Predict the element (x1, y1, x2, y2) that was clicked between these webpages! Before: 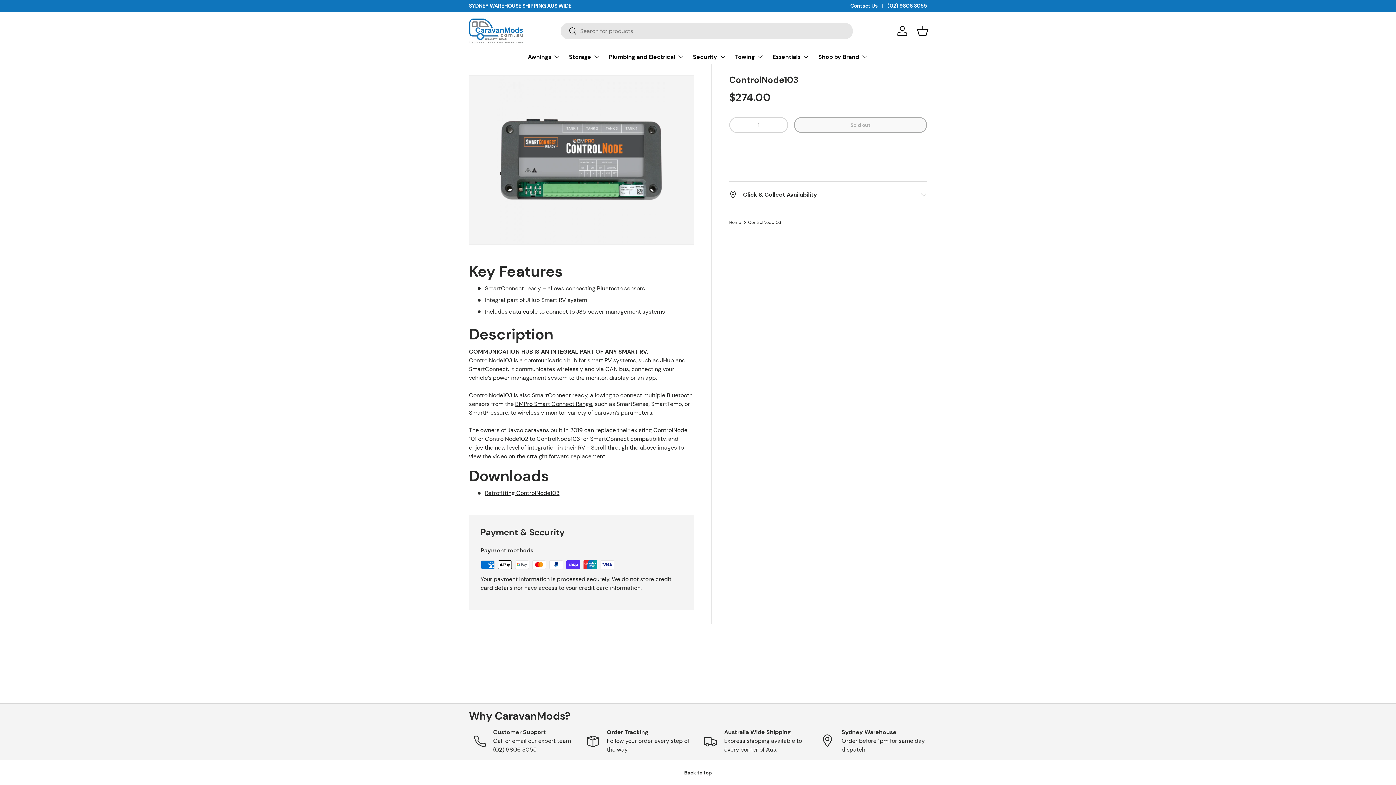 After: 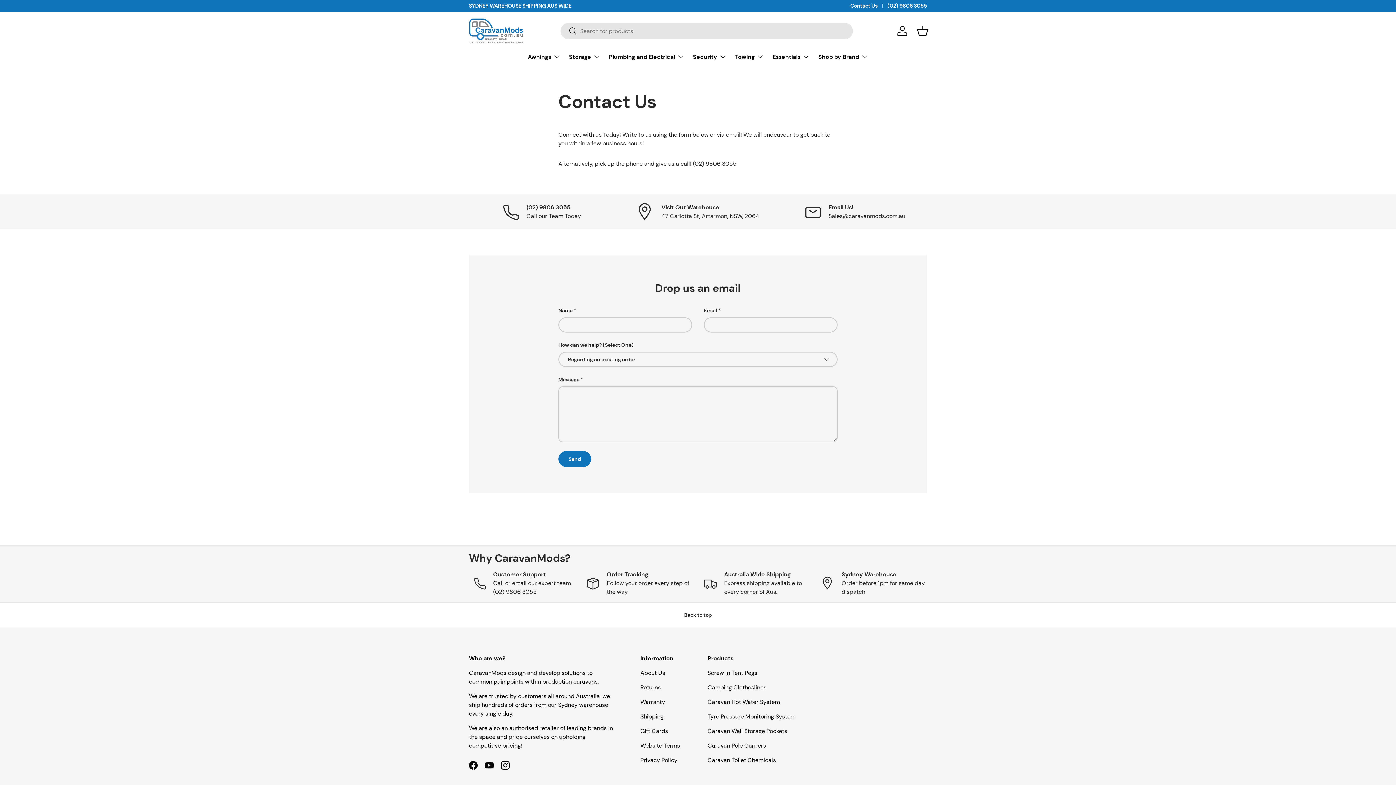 Action: label: Contact Us bbox: (850, 2, 887, 9)